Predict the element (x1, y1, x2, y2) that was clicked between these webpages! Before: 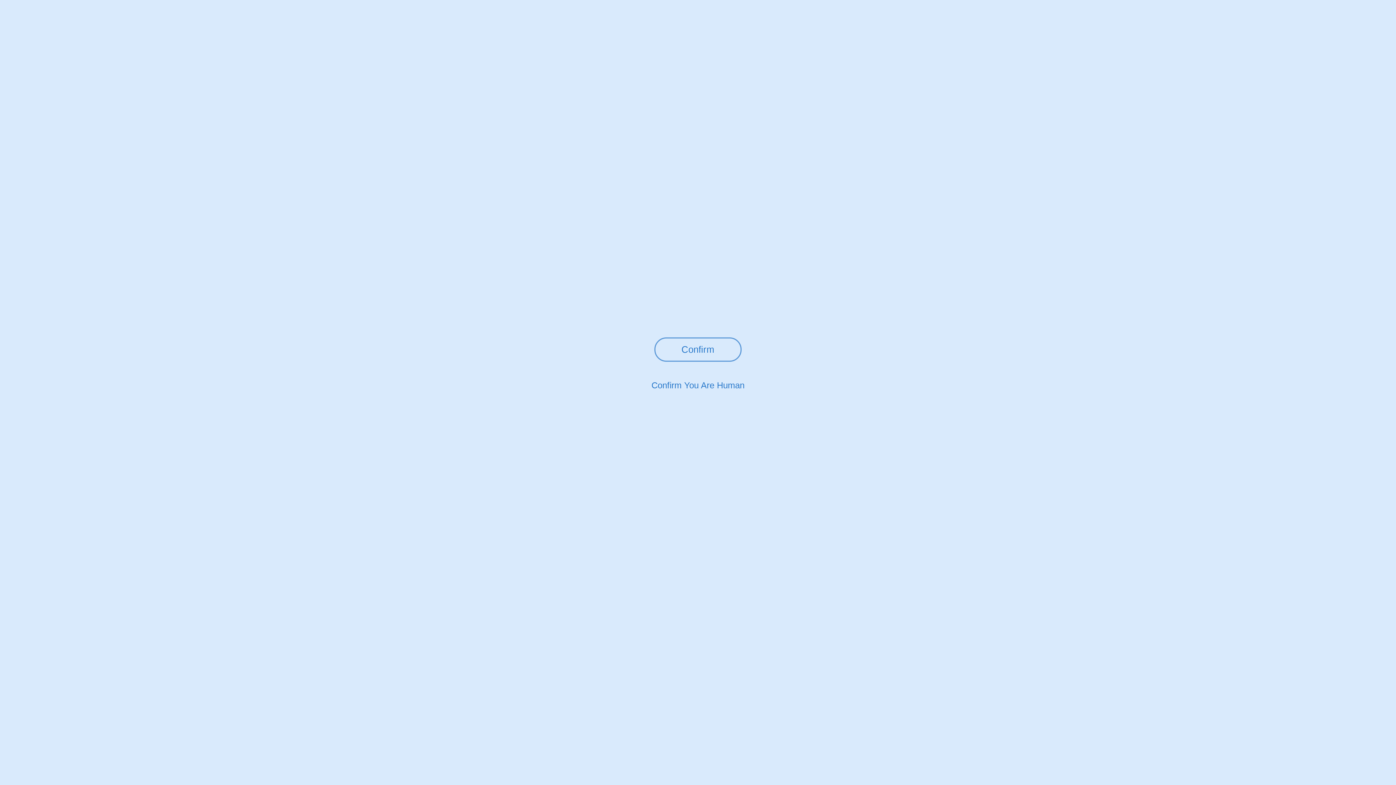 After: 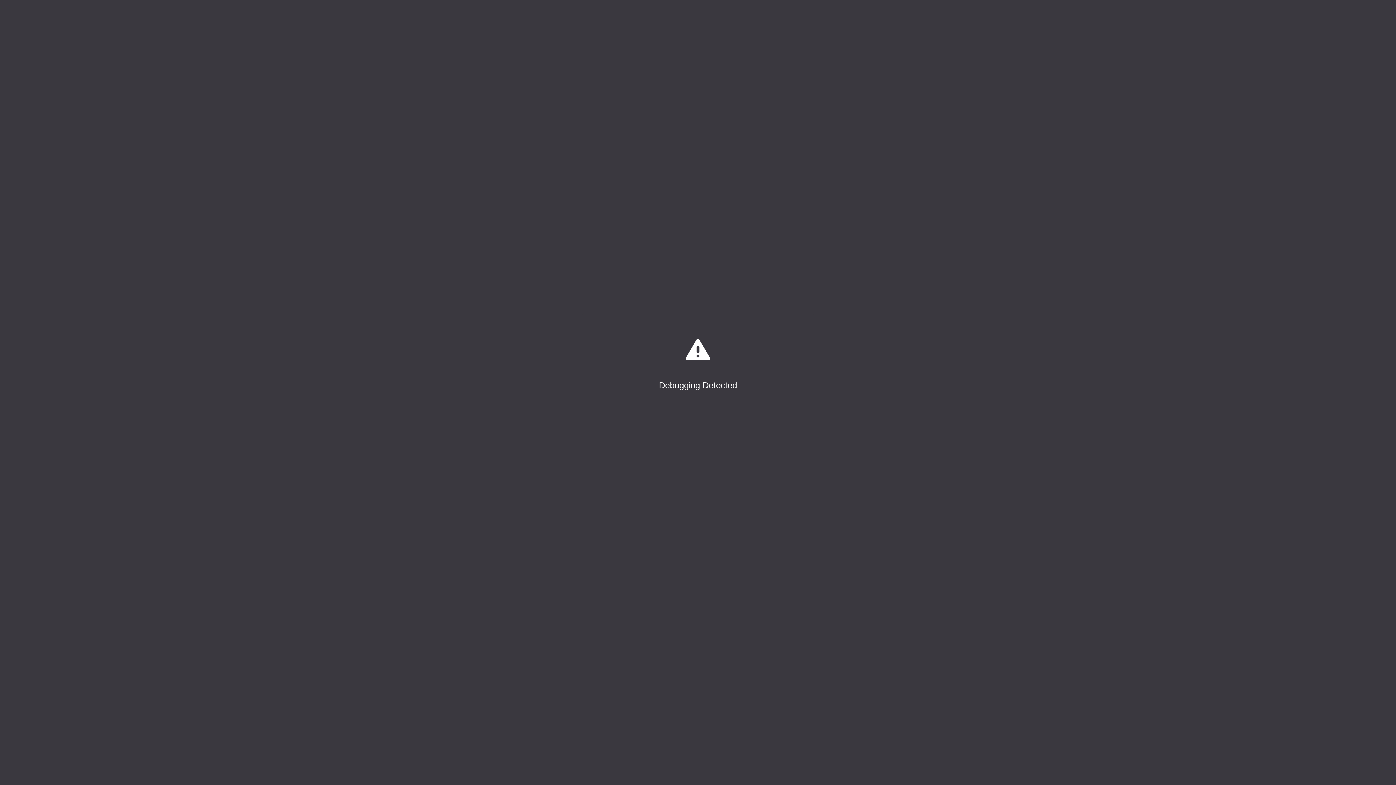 Action: label: Confirm bbox: (654, 337, 741, 361)